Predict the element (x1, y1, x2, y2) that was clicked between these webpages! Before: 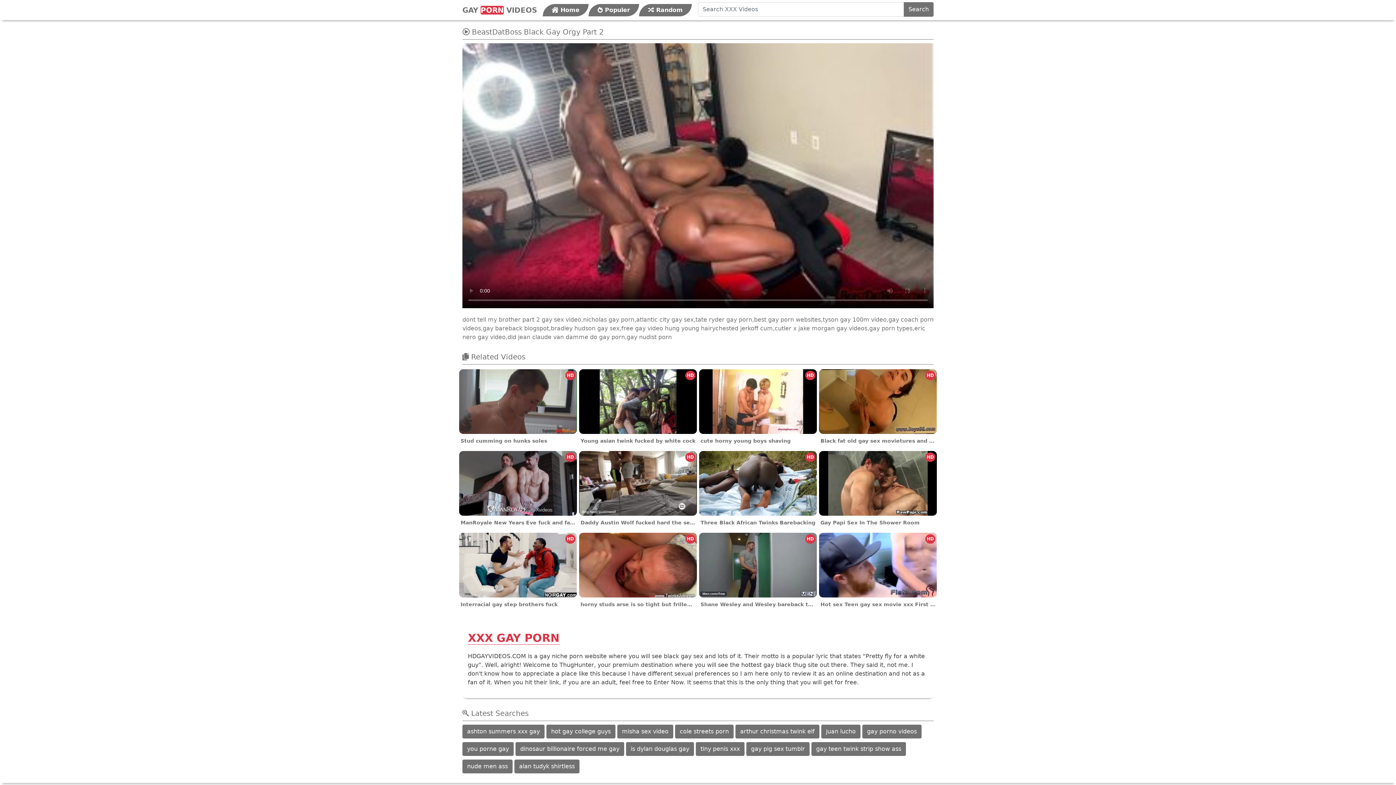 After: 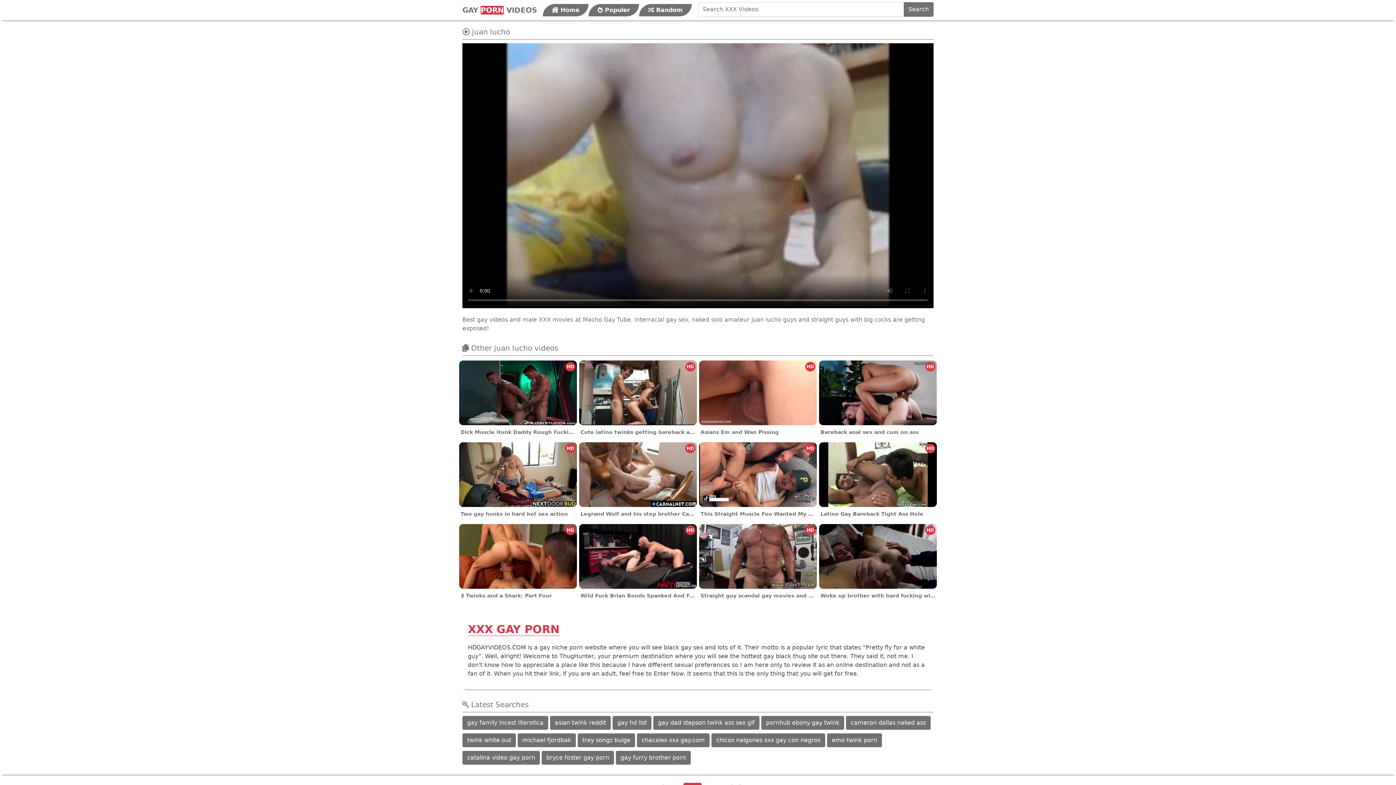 Action: bbox: (821, 725, 860, 738) label: juan lucho